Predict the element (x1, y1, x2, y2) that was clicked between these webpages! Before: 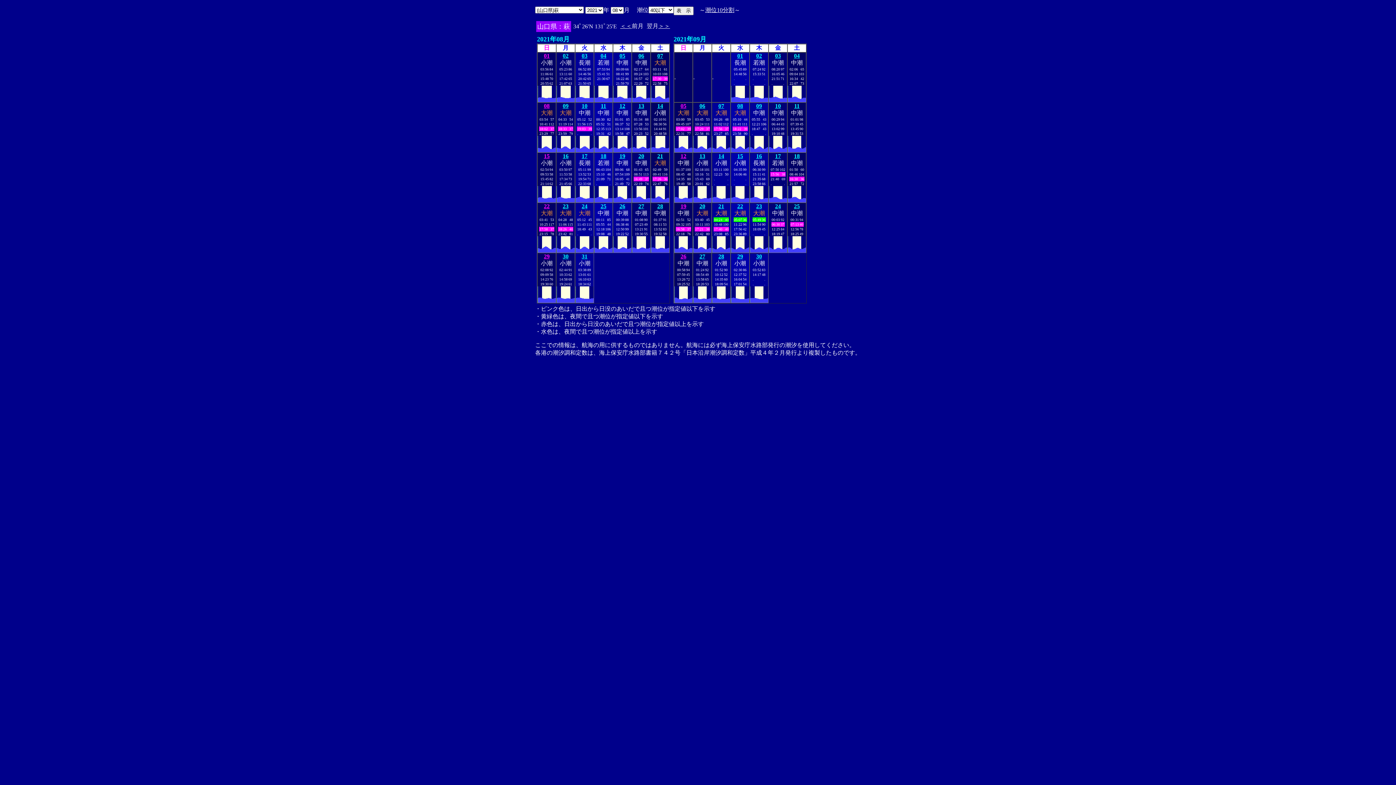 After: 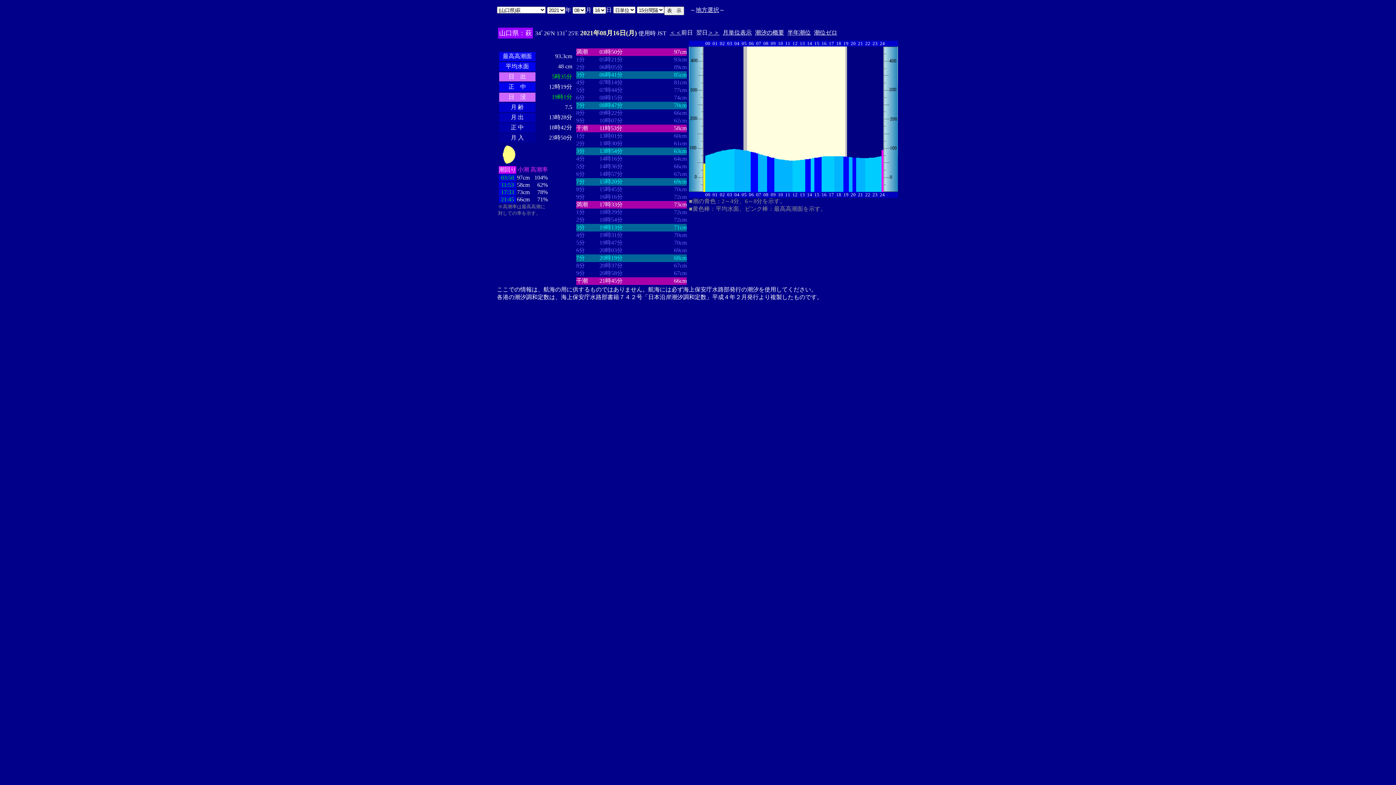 Action: label: 16 bbox: (562, 153, 568, 159)